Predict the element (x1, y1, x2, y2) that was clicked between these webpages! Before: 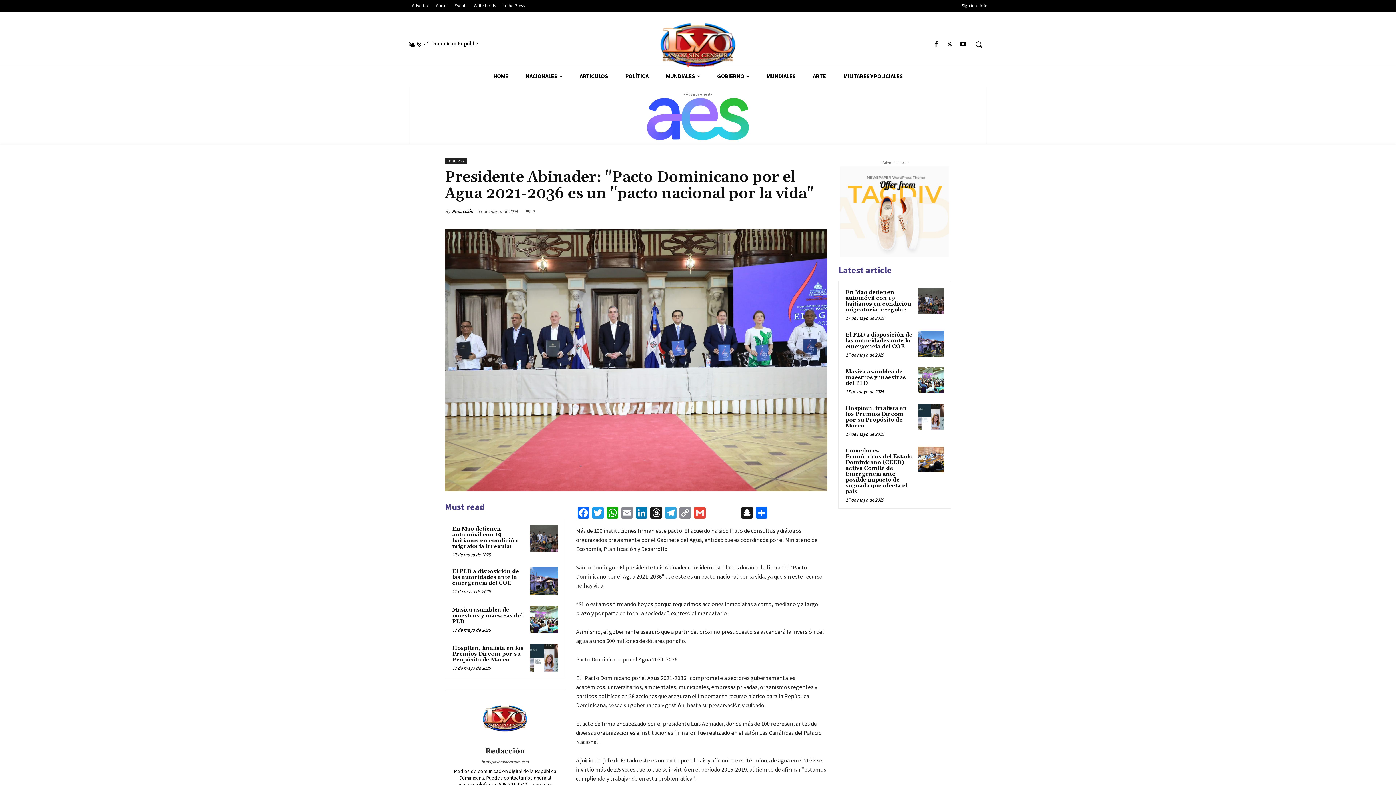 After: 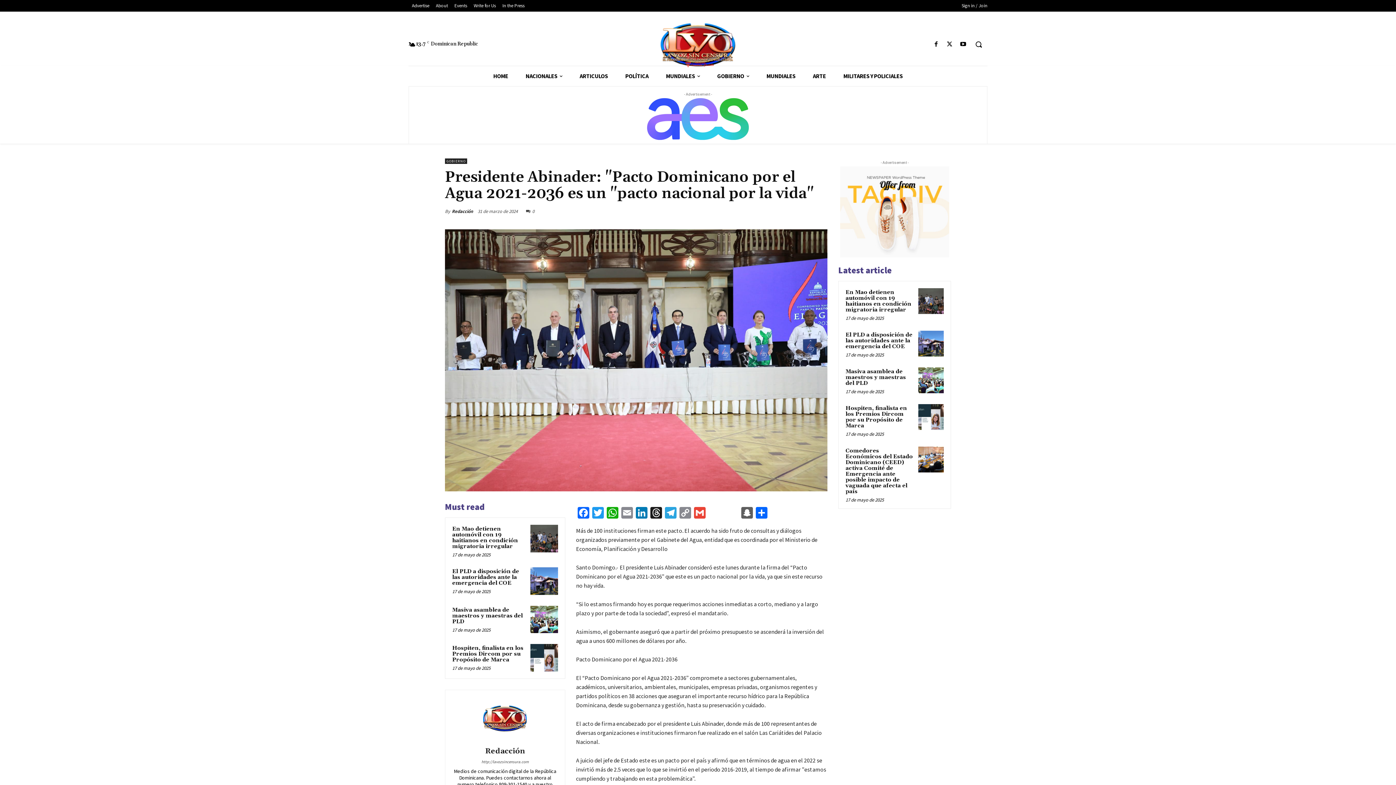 Action: label: Snapchat bbox: (739, 507, 754, 520)